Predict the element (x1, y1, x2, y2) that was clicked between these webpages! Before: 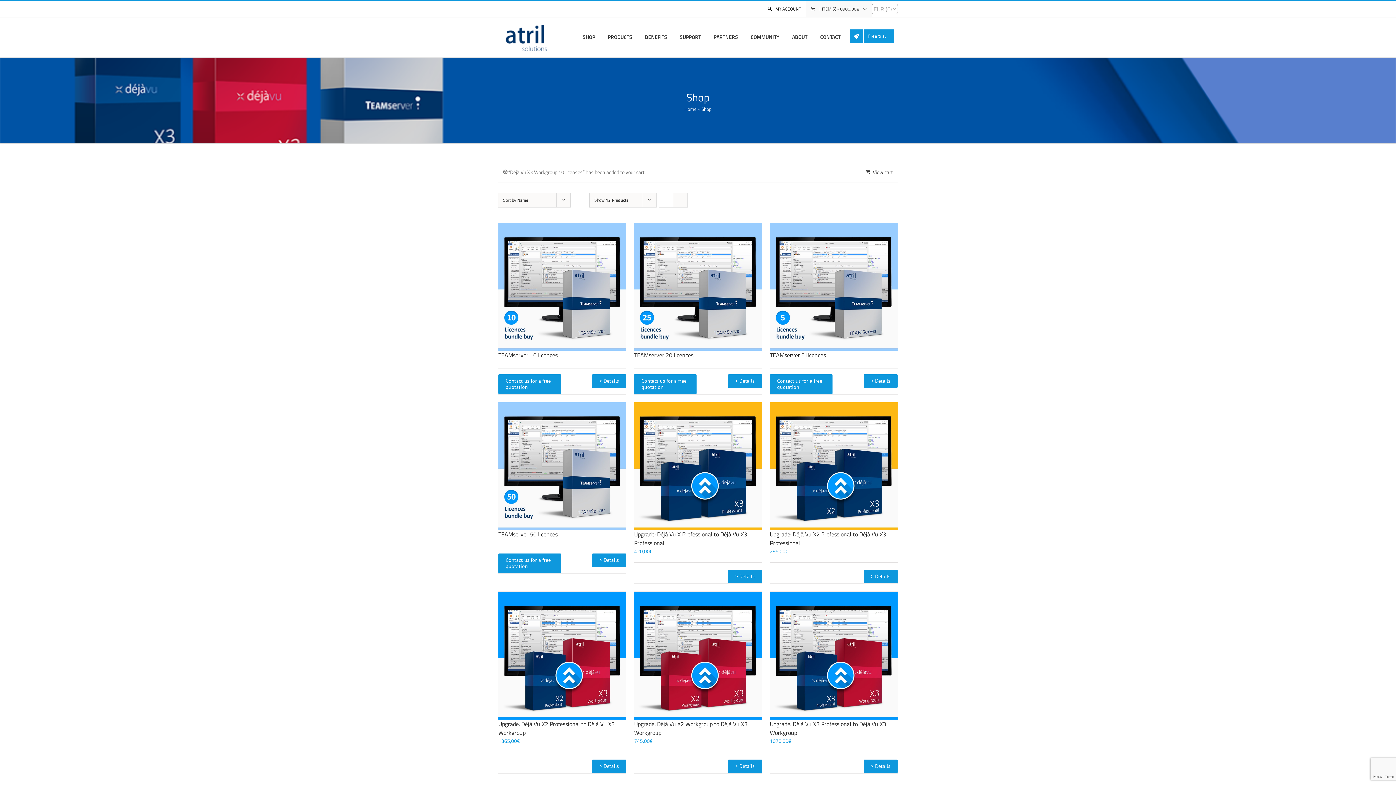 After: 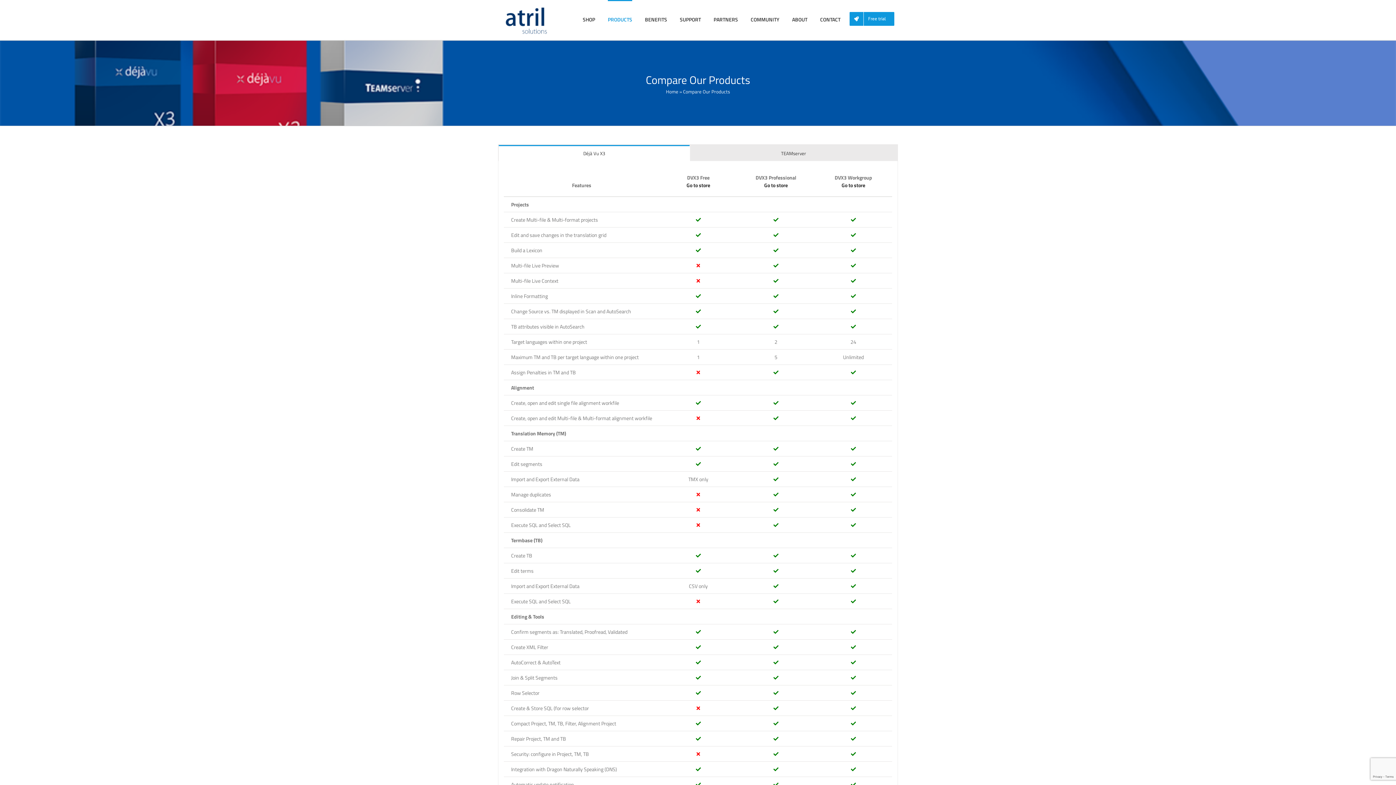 Action: label: PRODUCTS bbox: (608, 17, 632, 55)